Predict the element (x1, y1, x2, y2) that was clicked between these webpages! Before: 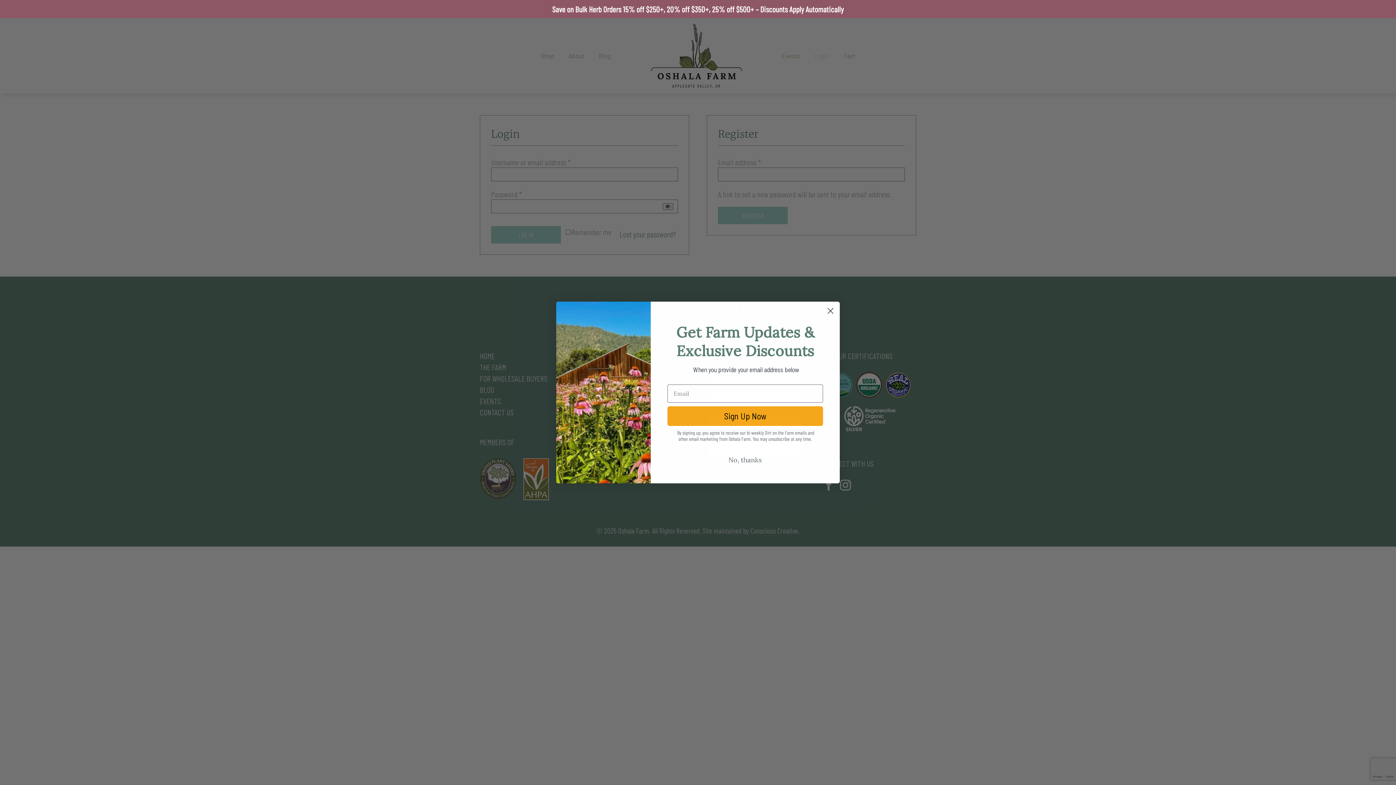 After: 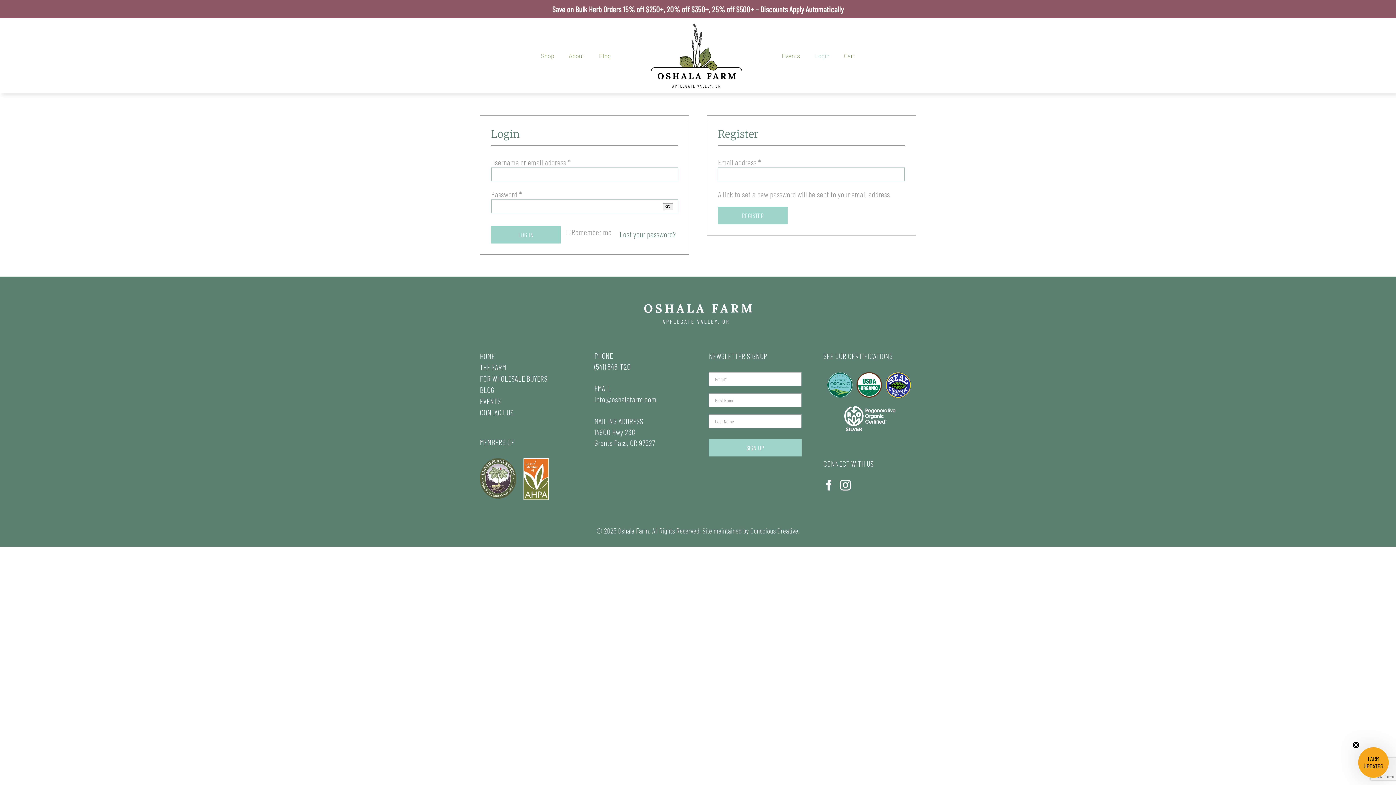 Action: label: Close dialog bbox: (824, 304, 837, 317)